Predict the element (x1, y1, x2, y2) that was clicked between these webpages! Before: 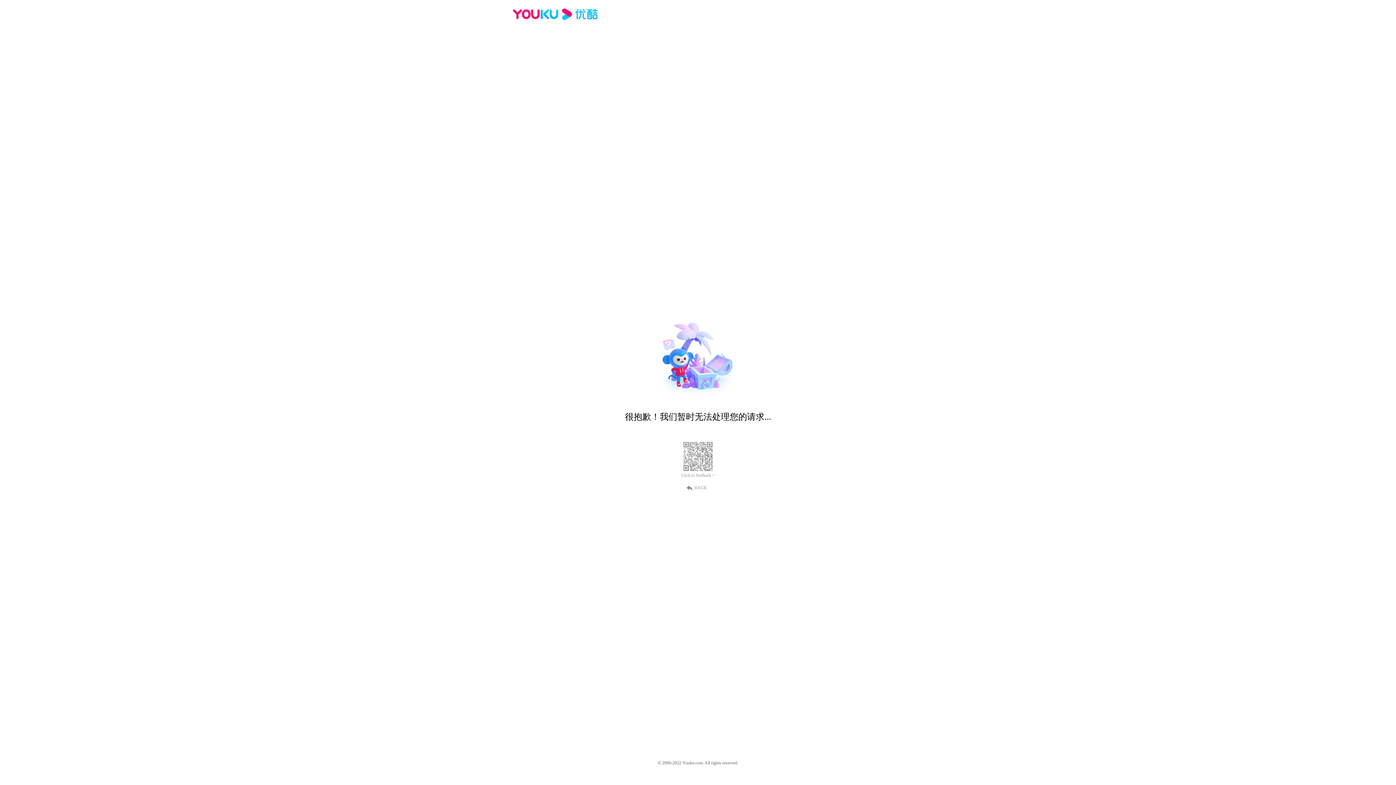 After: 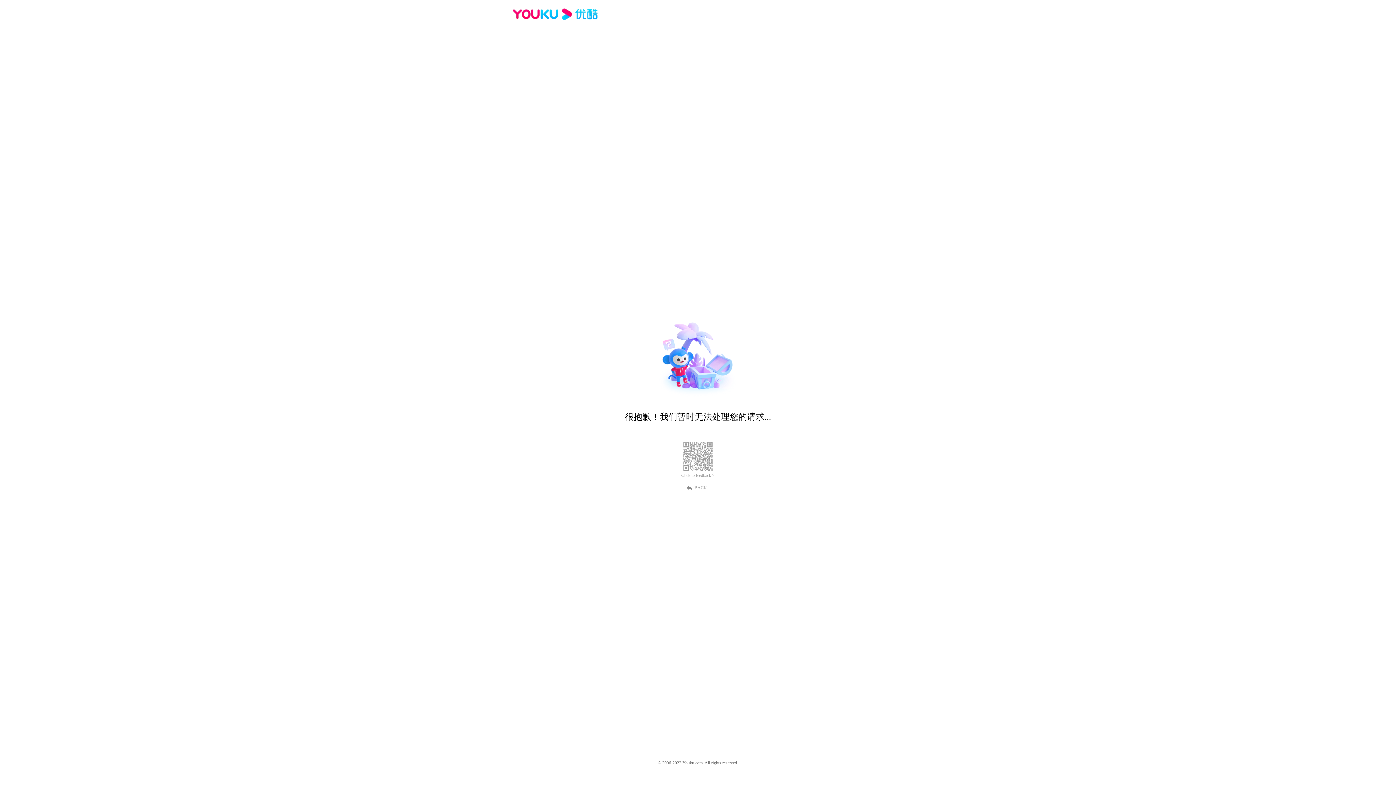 Action: label: BACK bbox: (689, 484, 707, 490)